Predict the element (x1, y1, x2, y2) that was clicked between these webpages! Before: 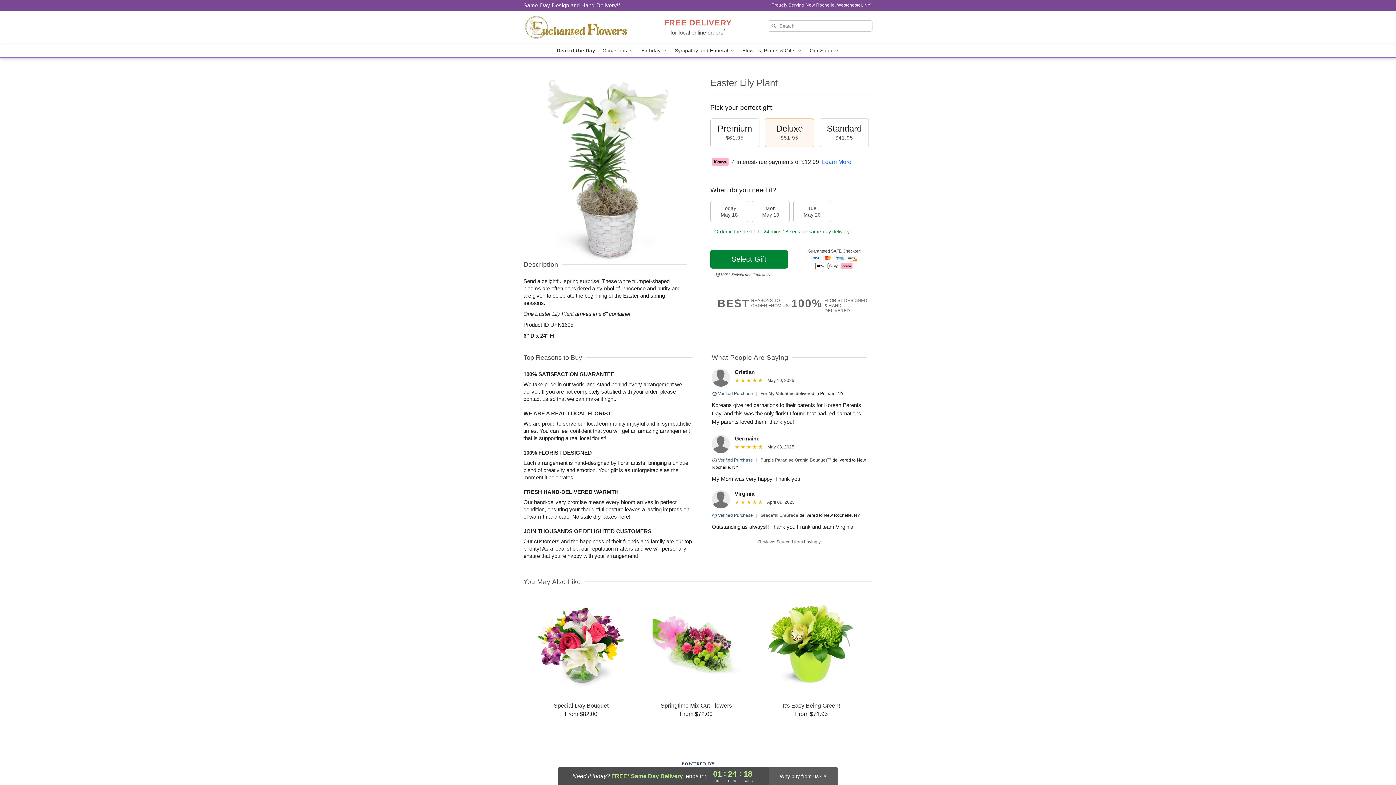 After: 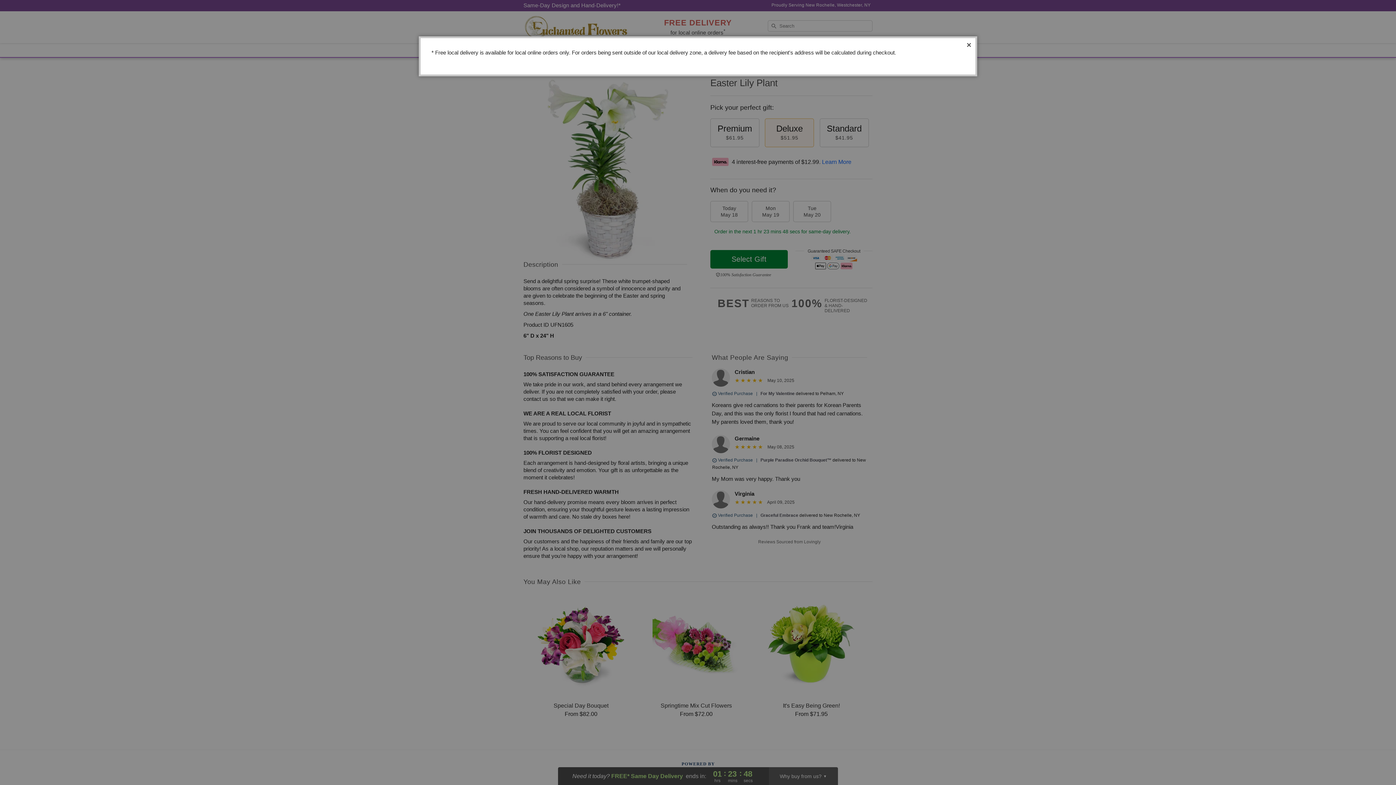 Action: label: FREE DELIVERY
for local online orders* bbox: (664, 20, 732, 36)